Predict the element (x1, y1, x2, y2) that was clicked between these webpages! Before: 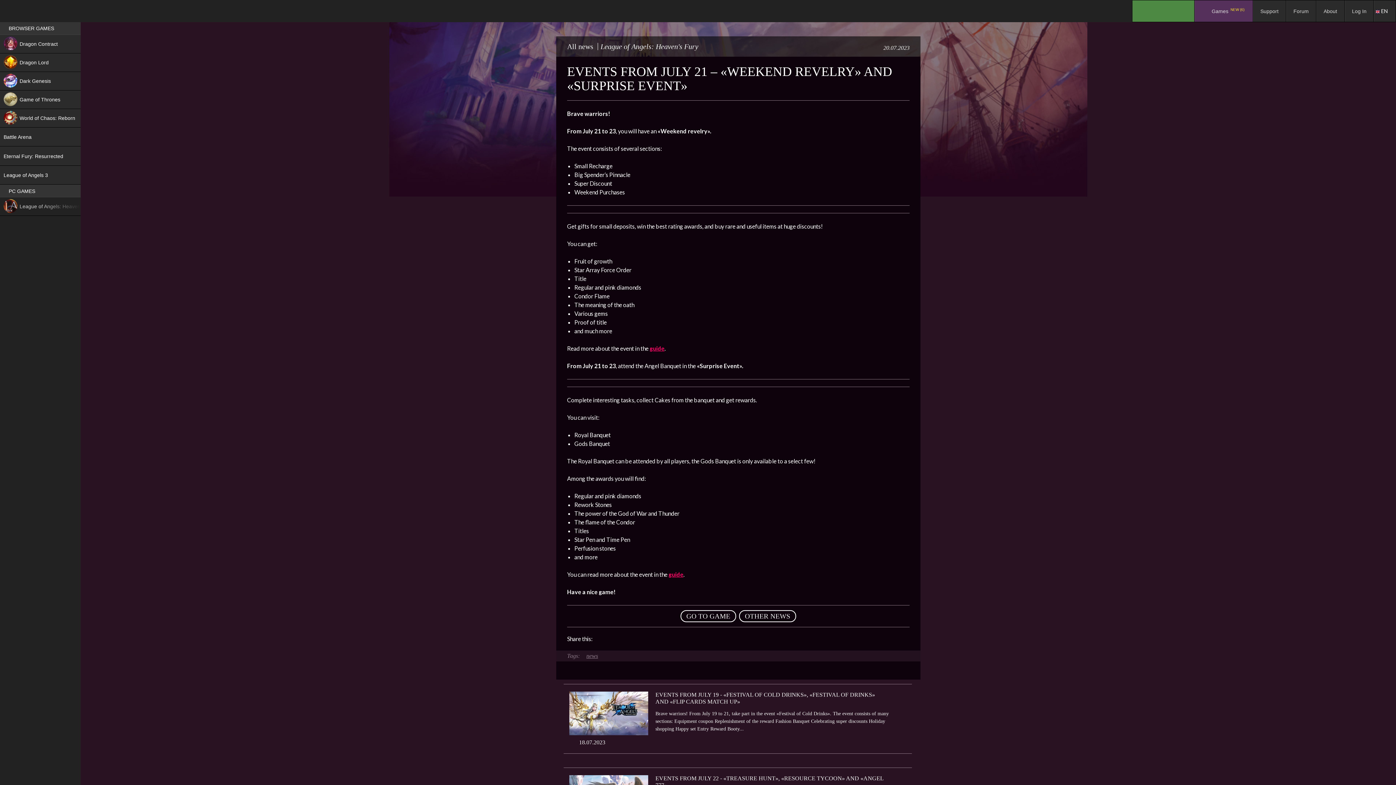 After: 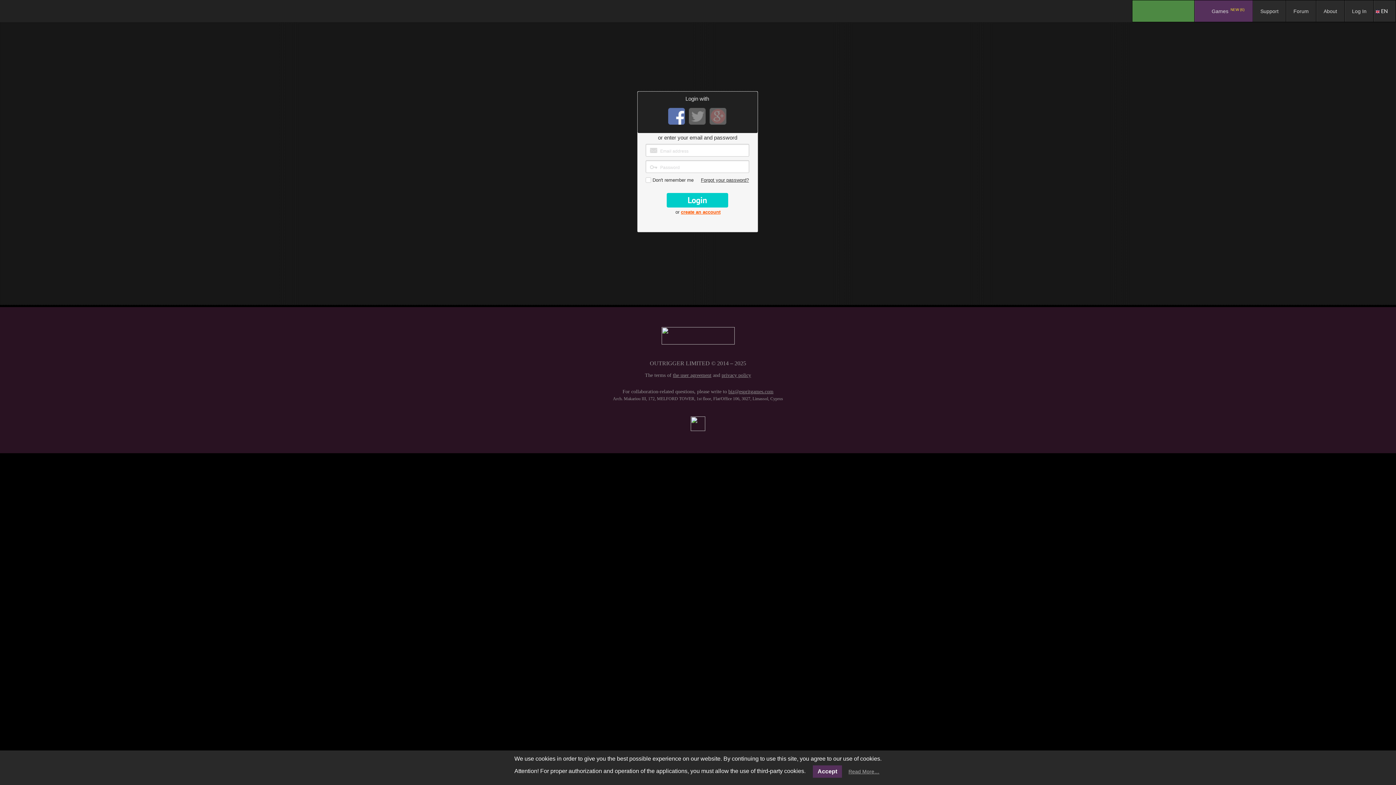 Action: label: Log In bbox: (1344, 0, 1374, 21)